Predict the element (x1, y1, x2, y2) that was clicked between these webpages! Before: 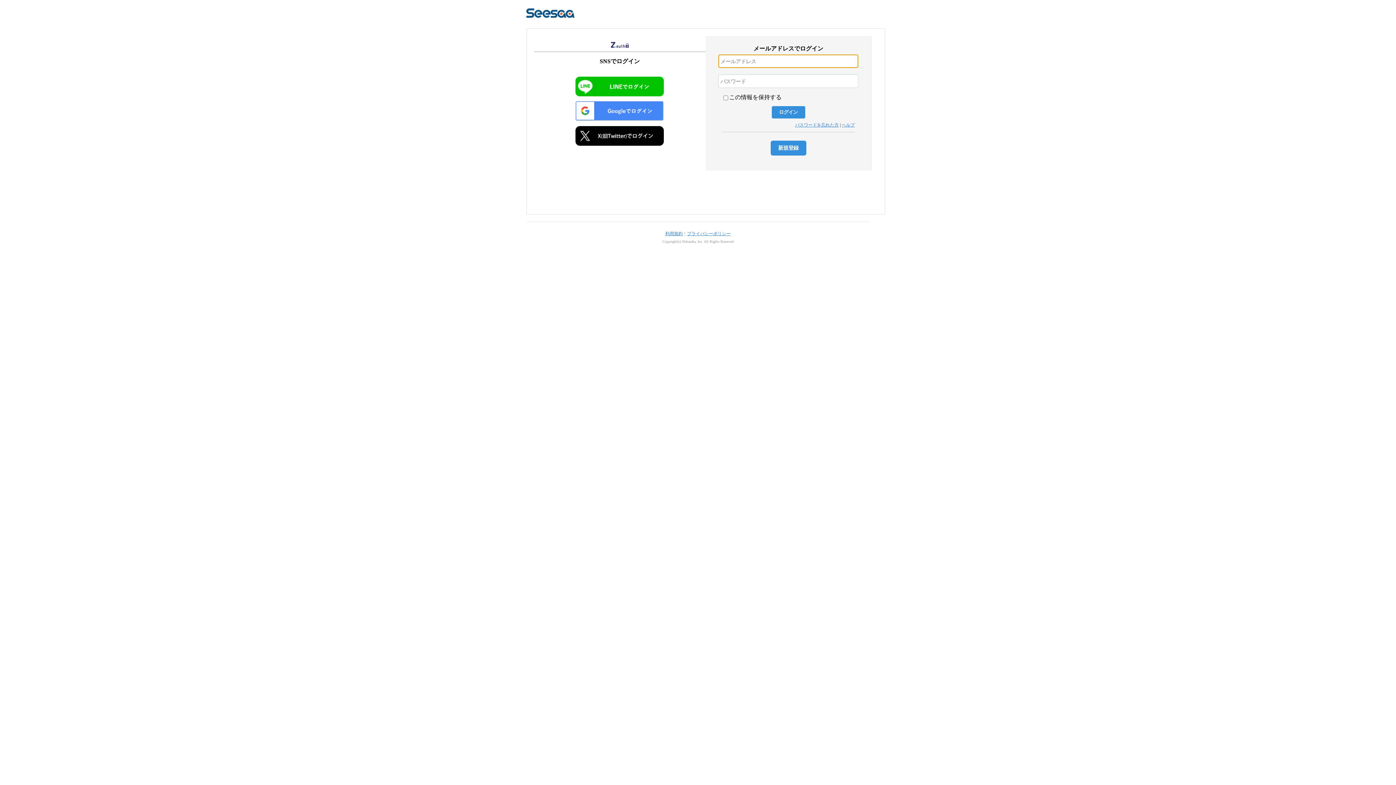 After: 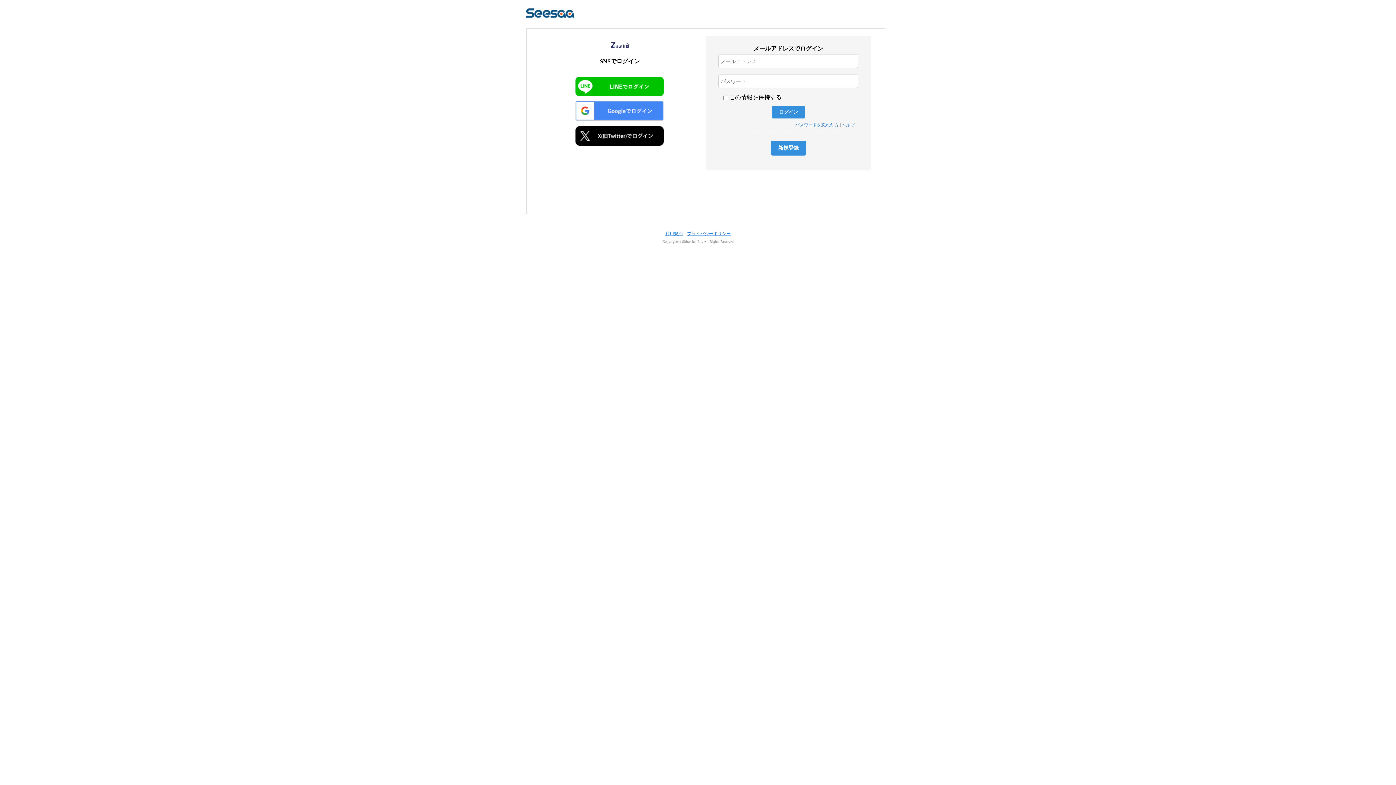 Action: label: 利用規約 bbox: (665, 231, 682, 236)